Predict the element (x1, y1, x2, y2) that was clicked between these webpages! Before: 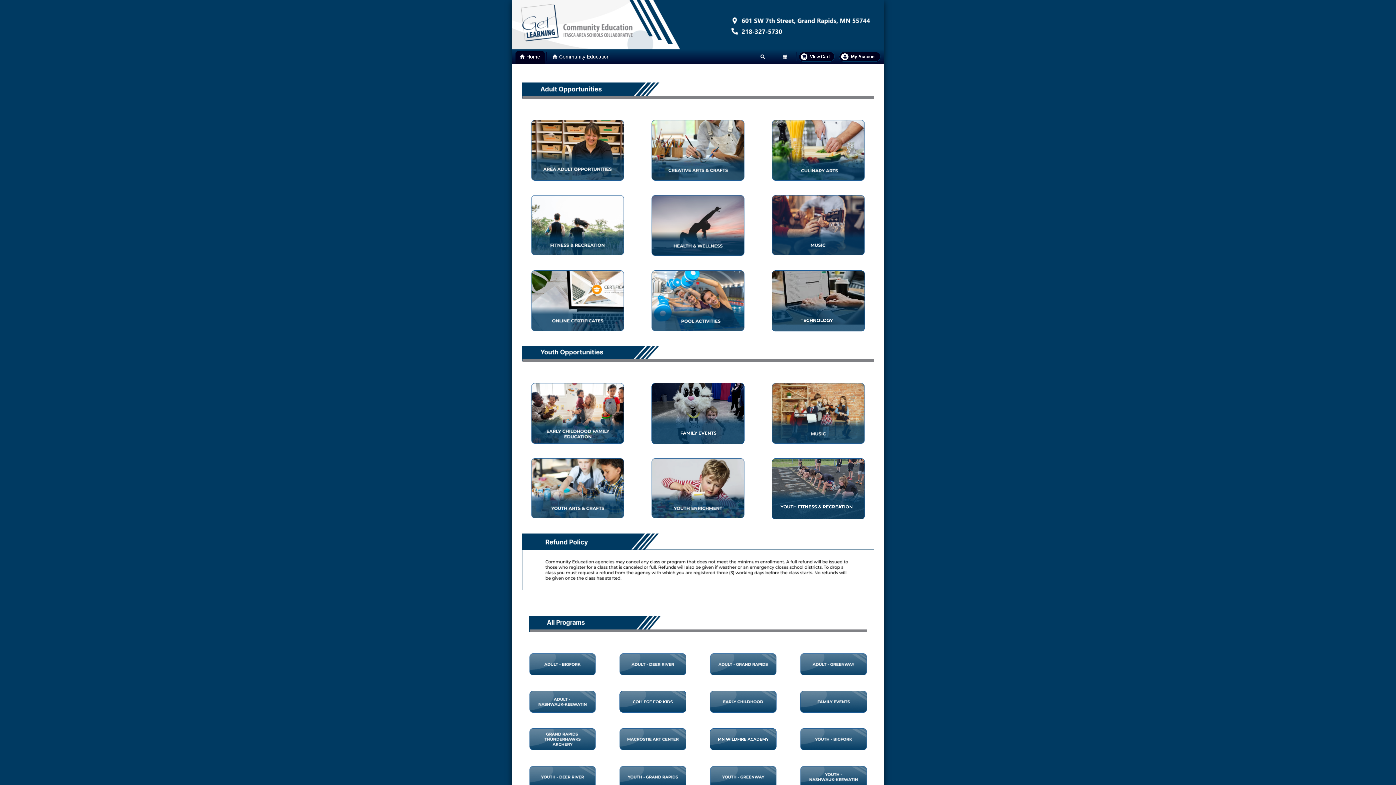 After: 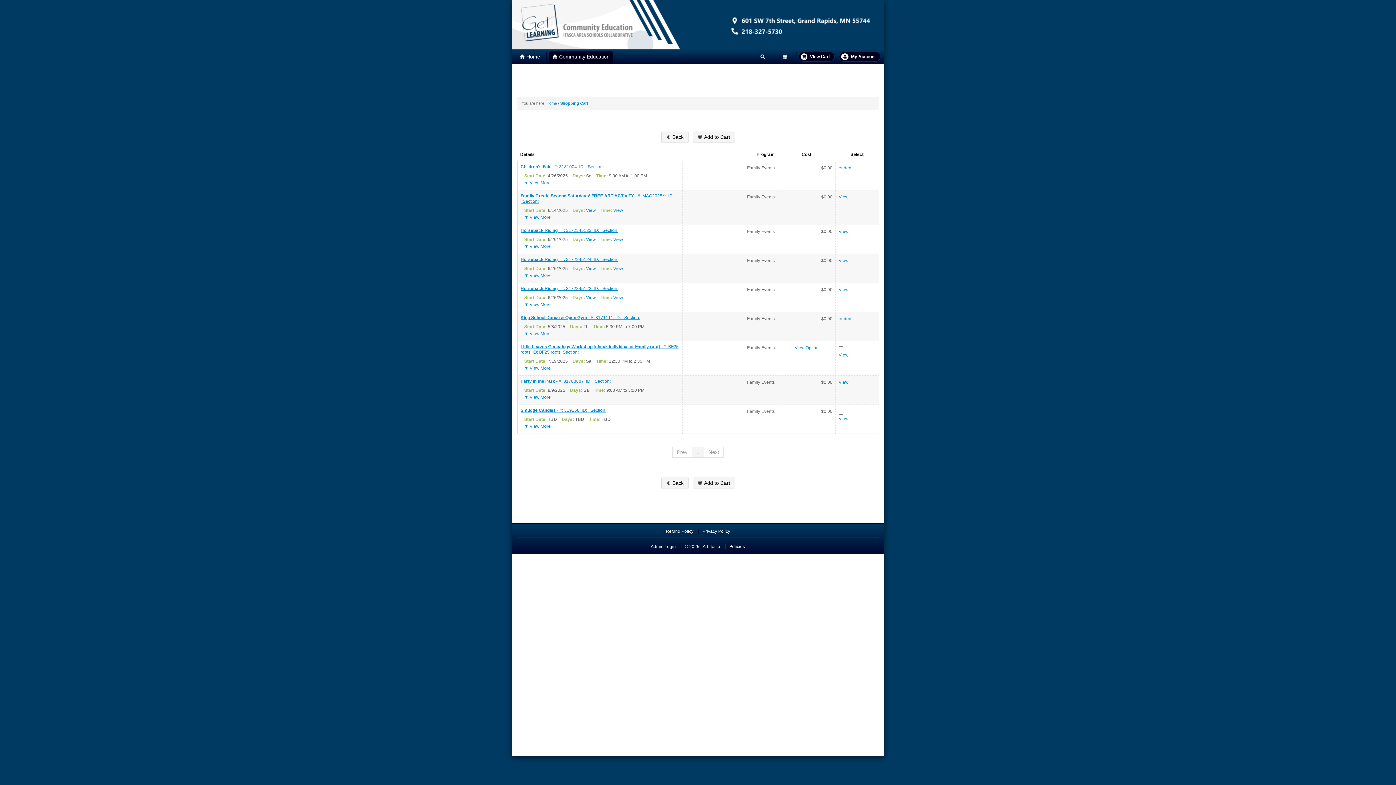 Action: bbox: (651, 410, 744, 416)